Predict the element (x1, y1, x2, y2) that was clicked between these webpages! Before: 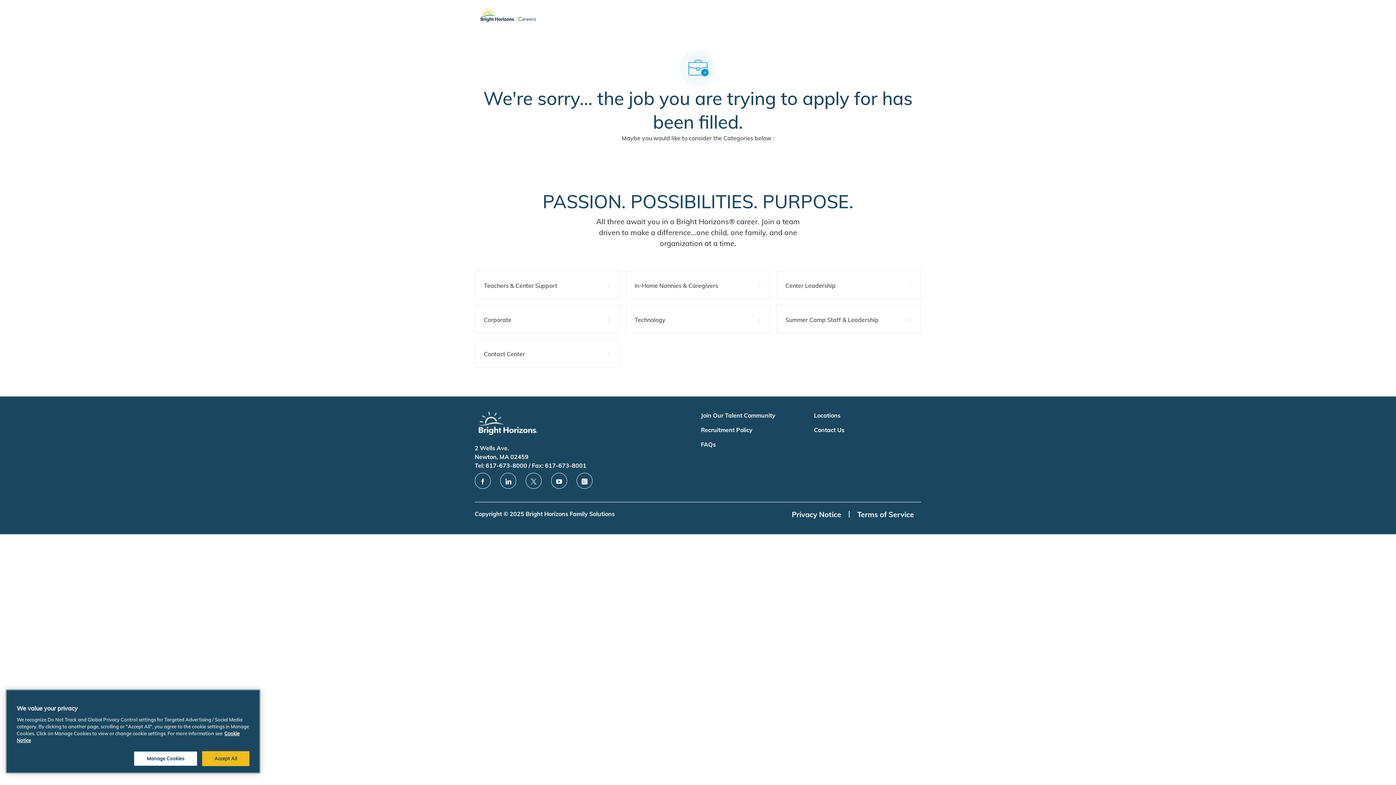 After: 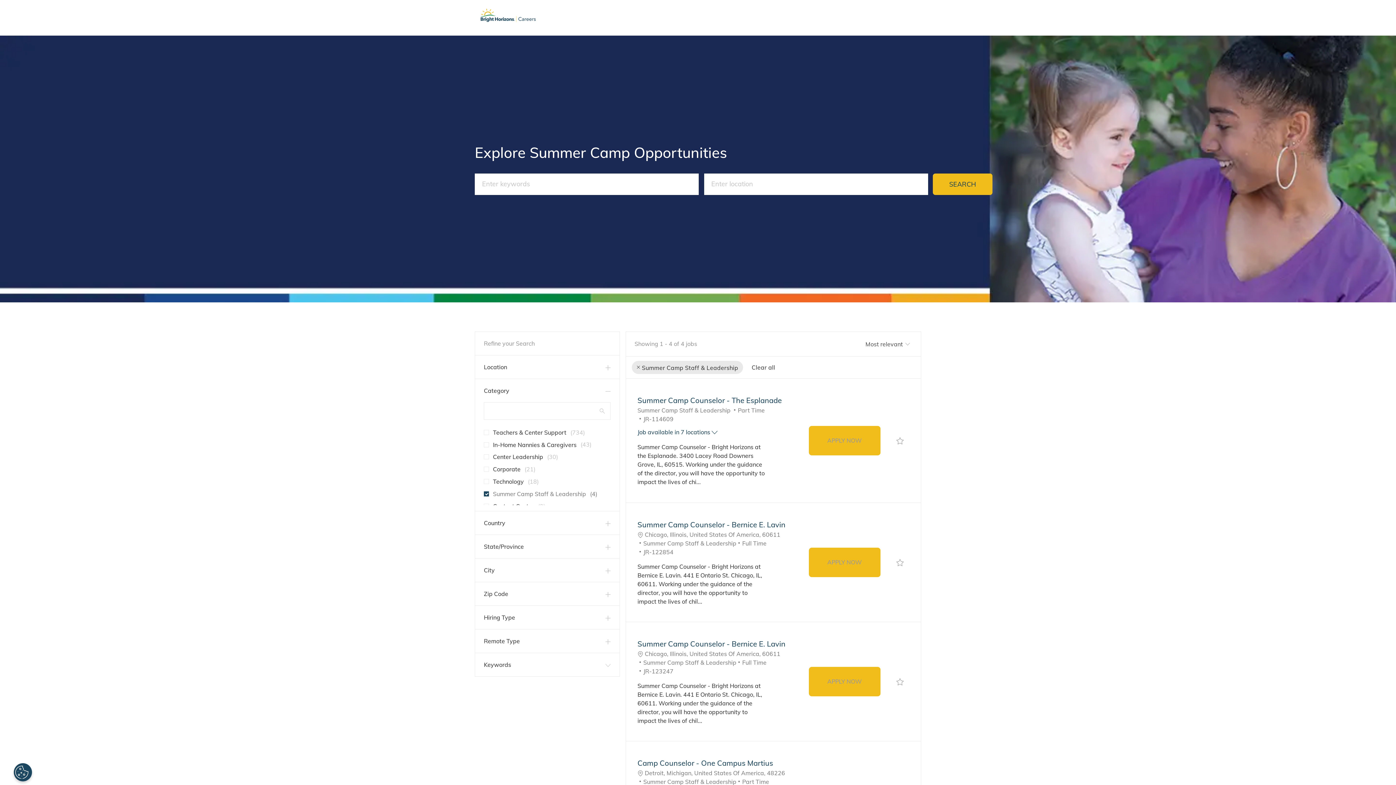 Action: bbox: (588, 305, 695, 333) label: Summer Camp Staff & Leadership 4 Jobs